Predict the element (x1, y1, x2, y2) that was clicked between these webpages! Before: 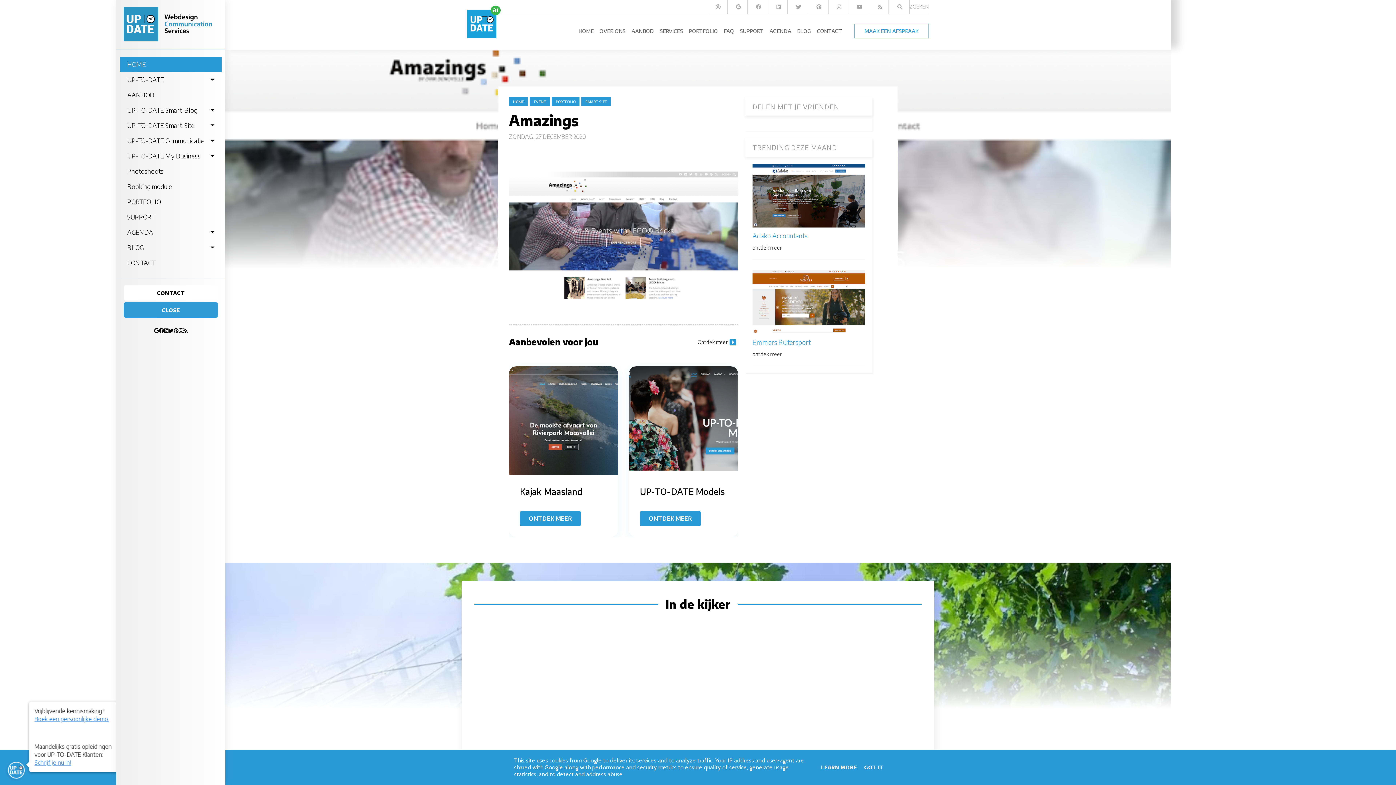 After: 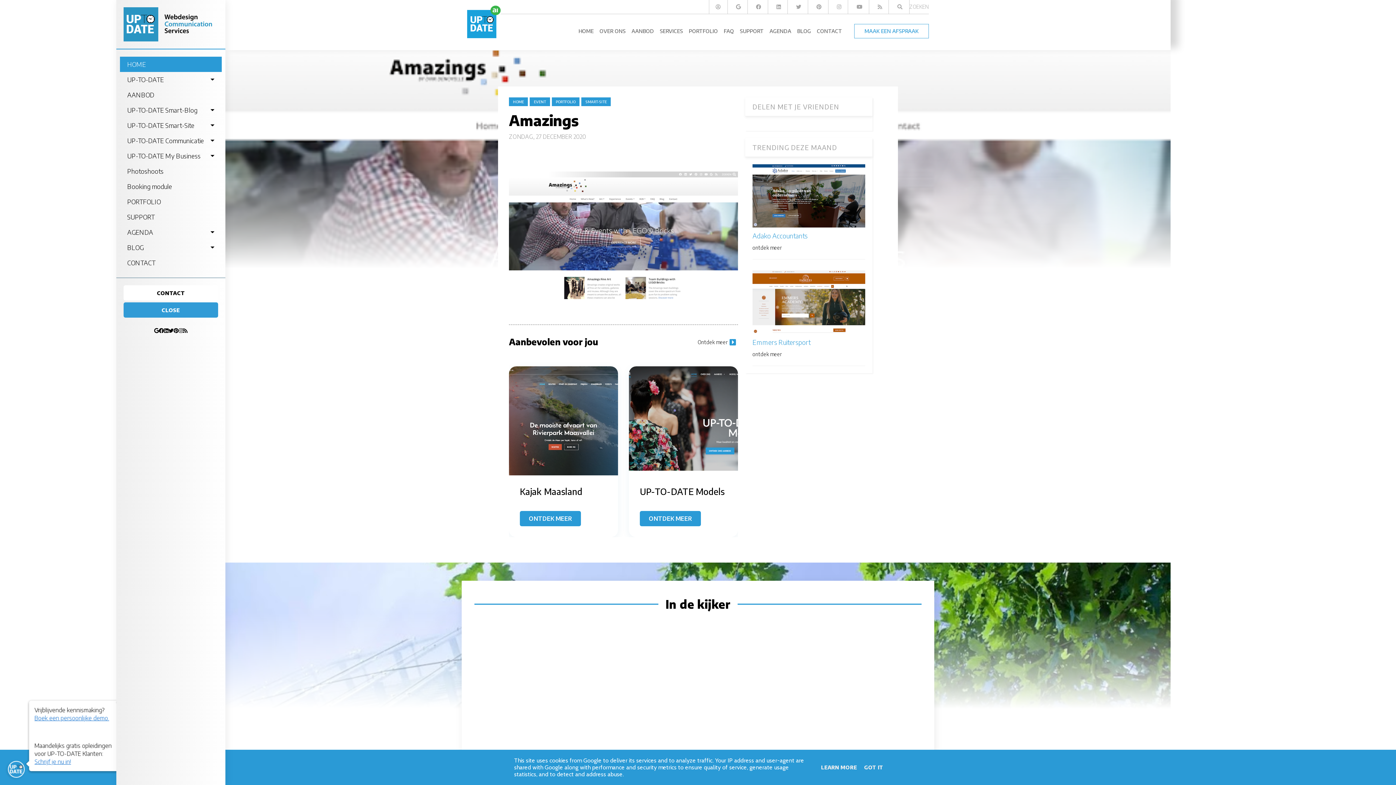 Action: bbox: (853, 0, 869, 13)